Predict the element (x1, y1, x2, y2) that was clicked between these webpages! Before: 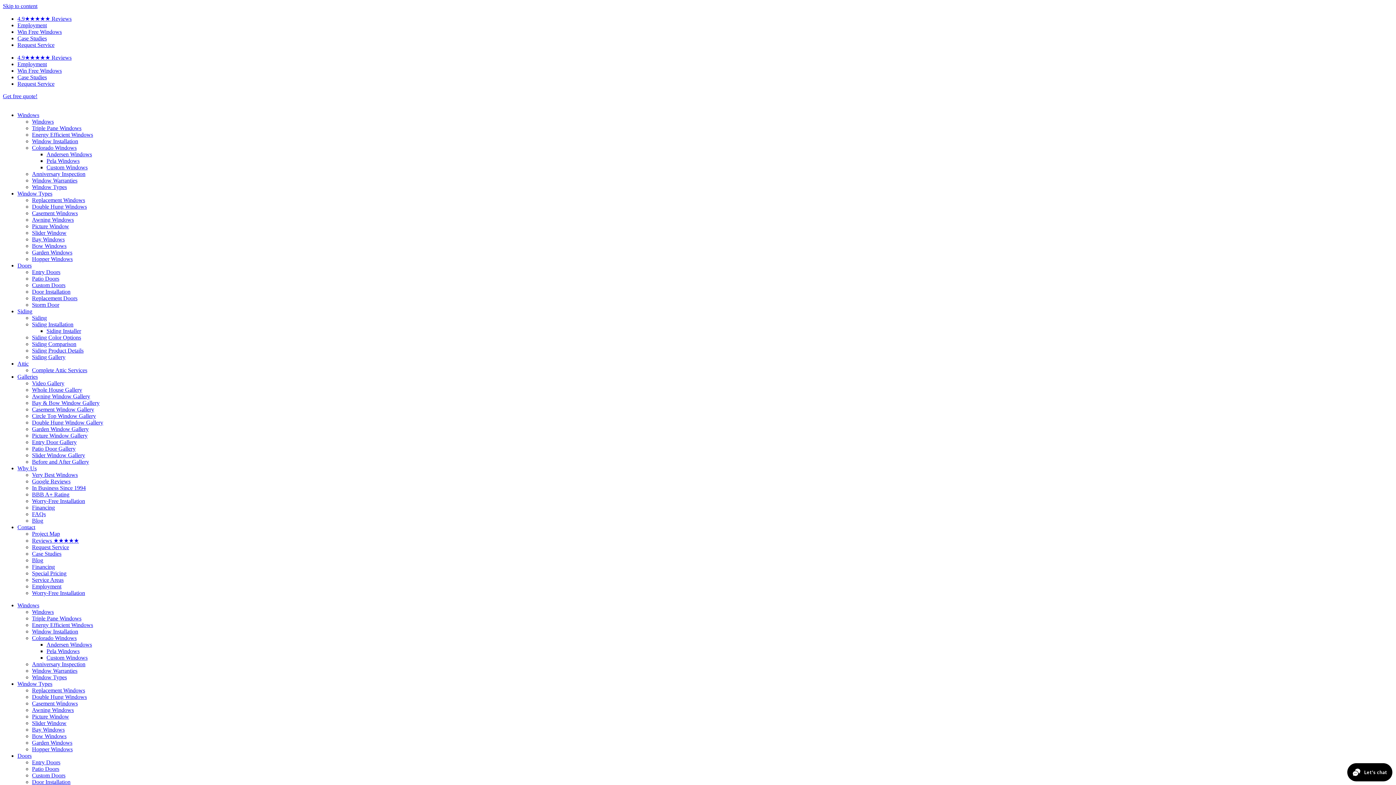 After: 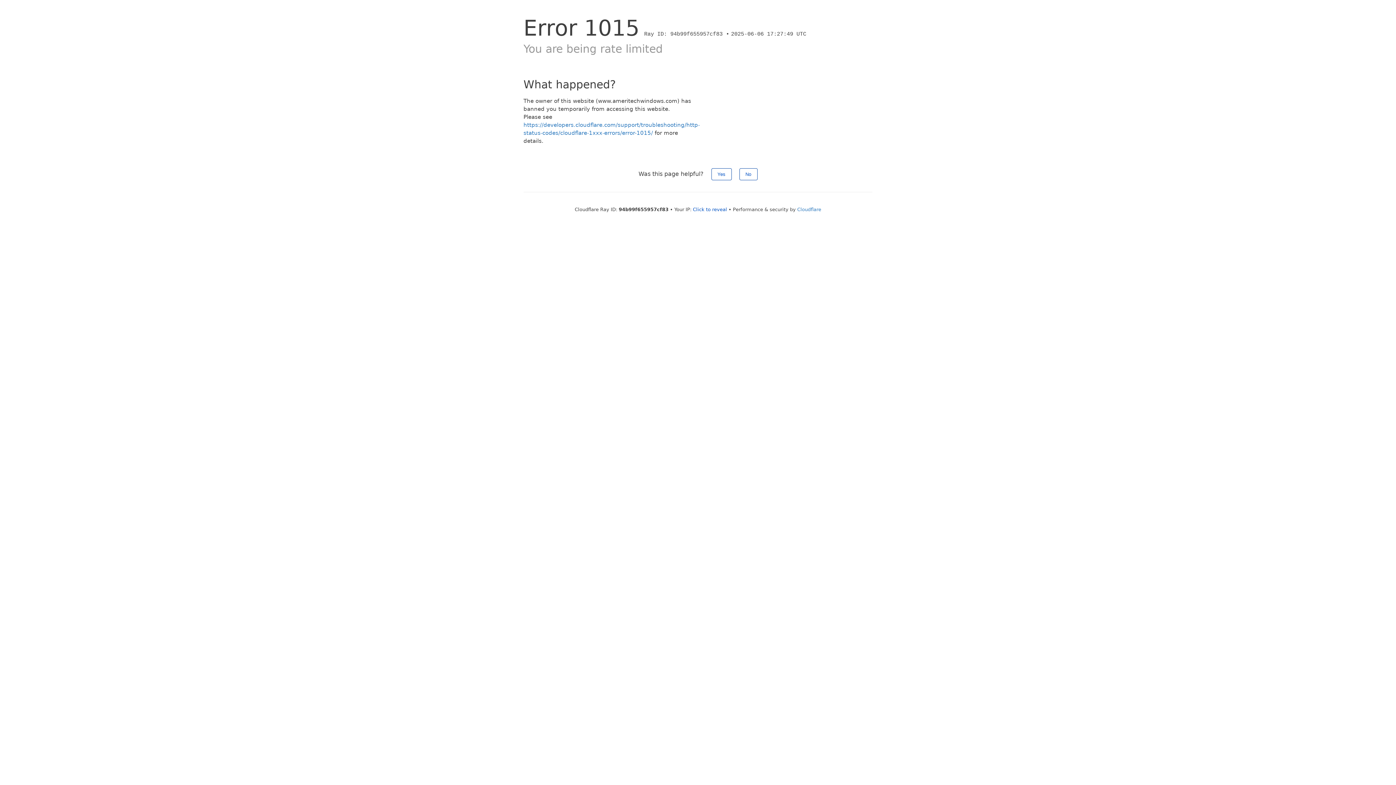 Action: bbox: (32, 564, 54, 570) label: Financing